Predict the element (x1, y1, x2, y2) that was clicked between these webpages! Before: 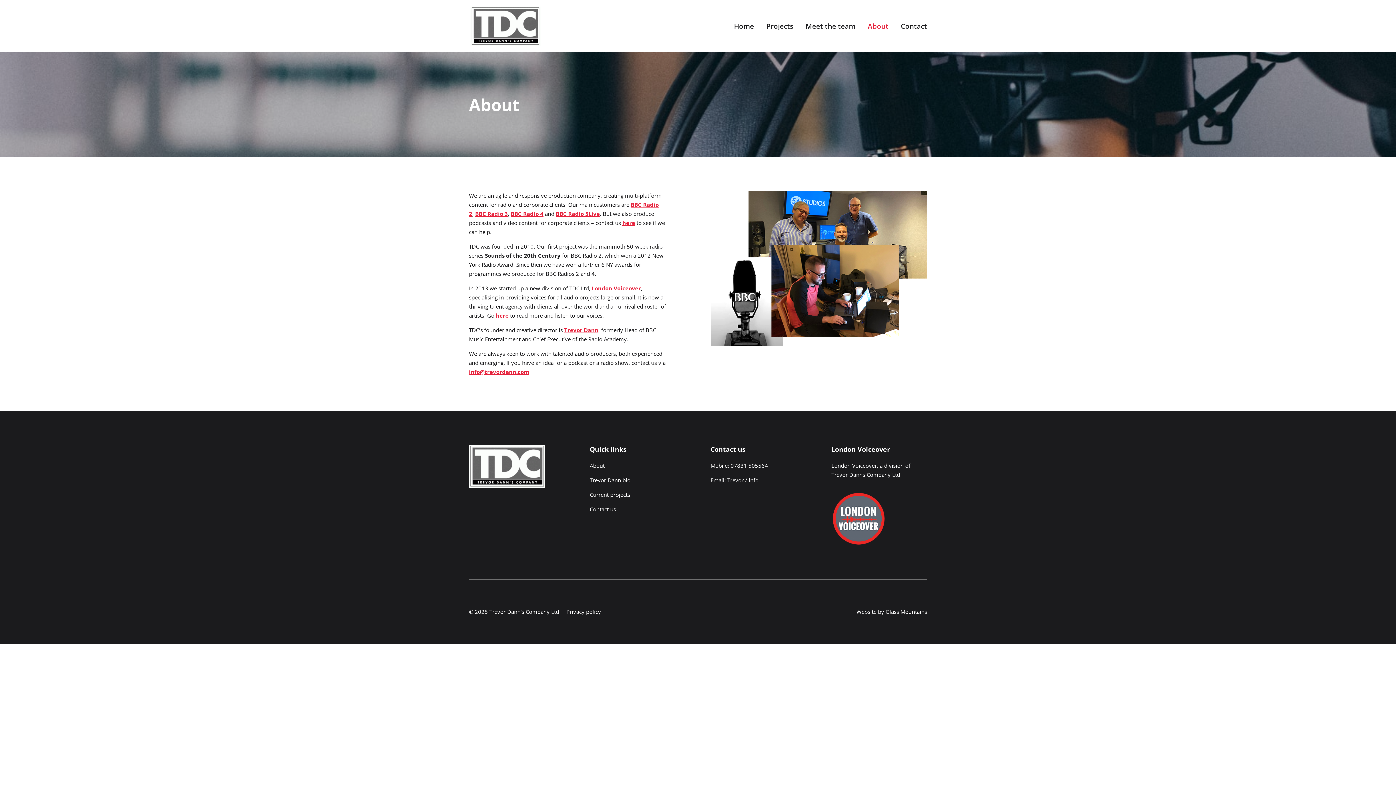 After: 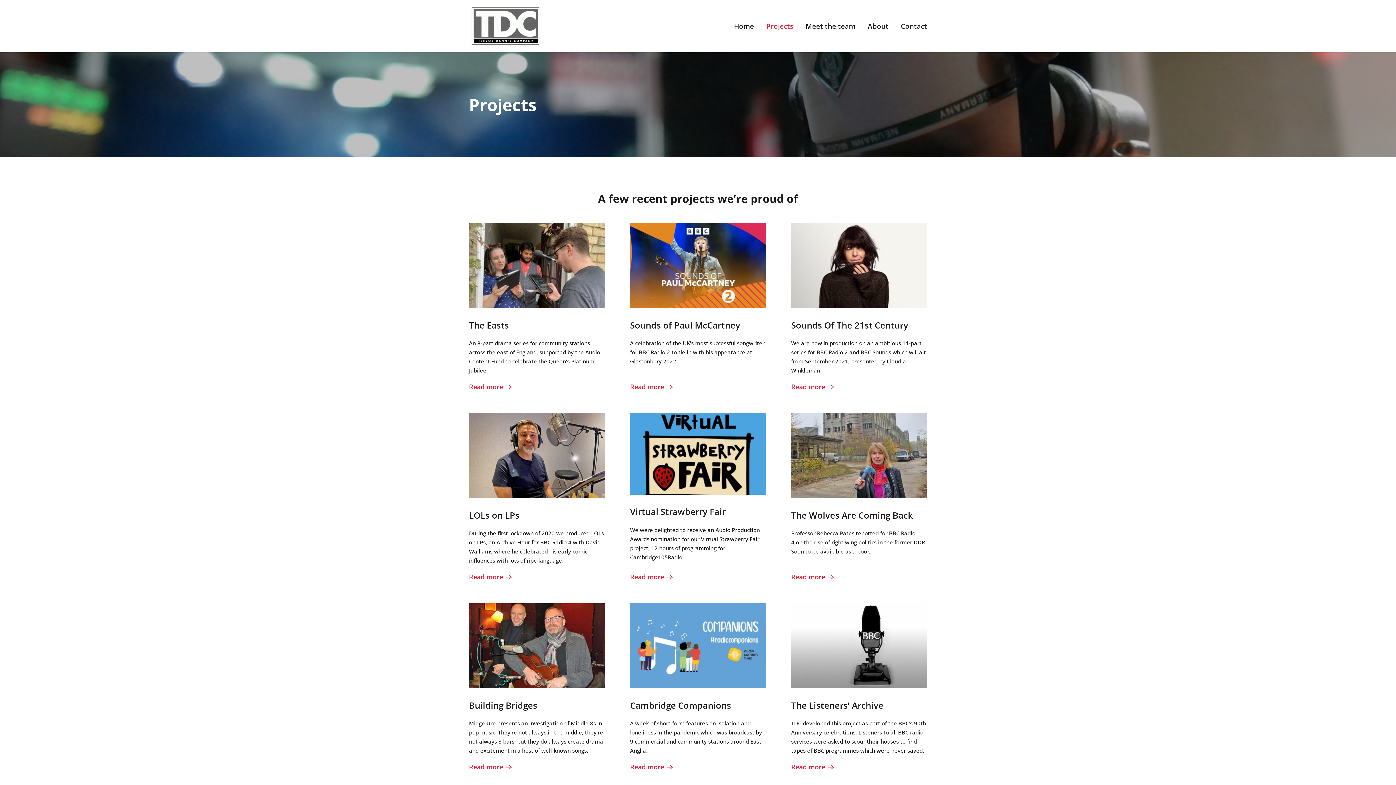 Action: bbox: (589, 491, 630, 498) label: Current projects